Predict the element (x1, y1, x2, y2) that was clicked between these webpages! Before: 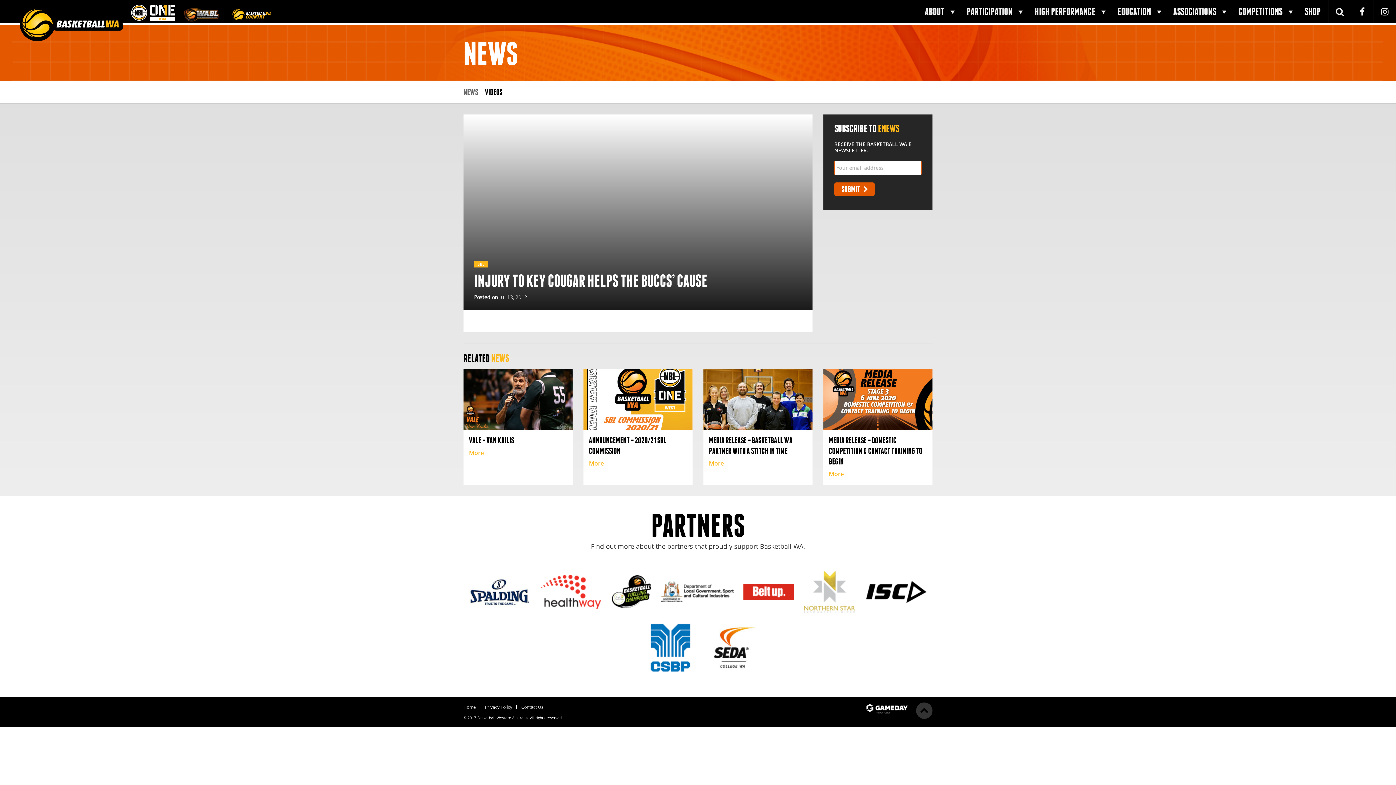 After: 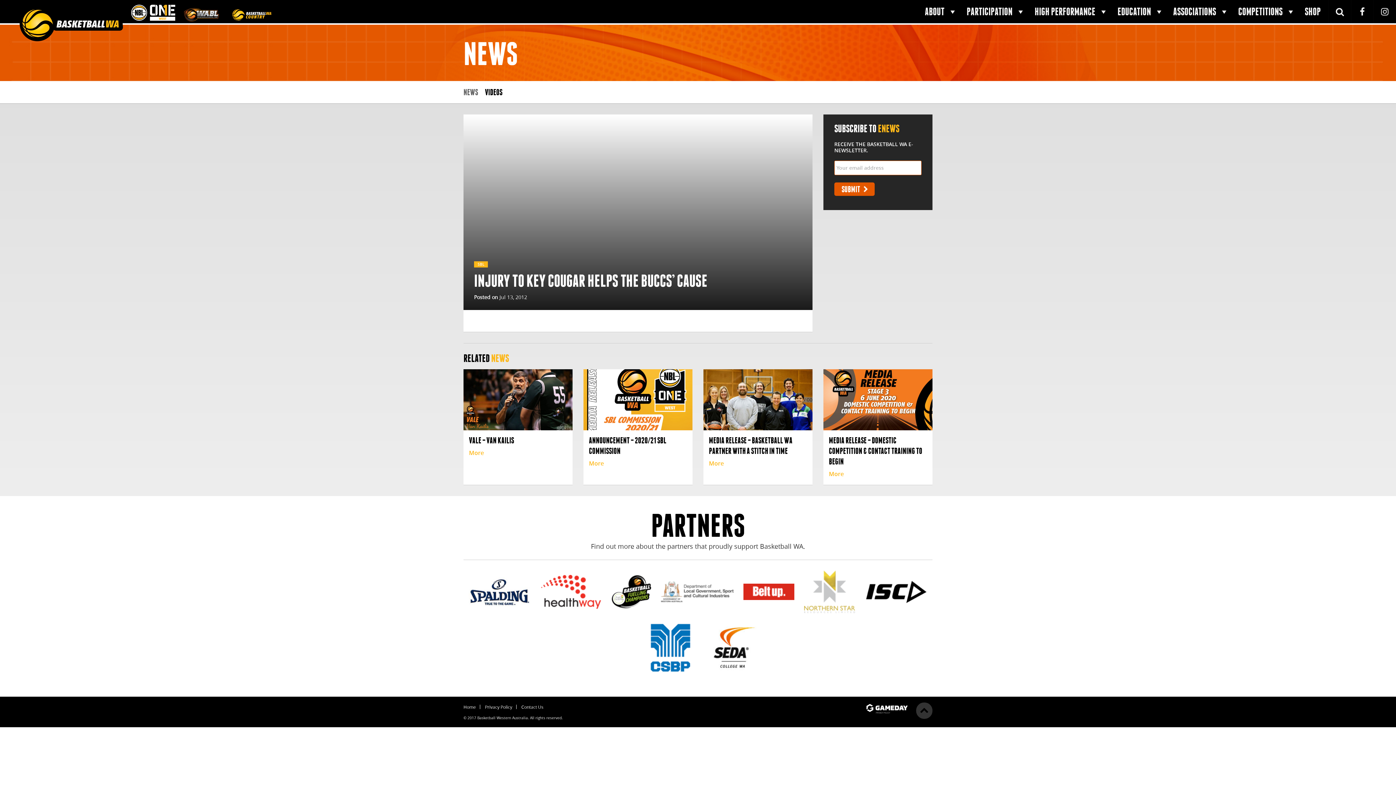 Action: bbox: (661, 581, 733, 604)